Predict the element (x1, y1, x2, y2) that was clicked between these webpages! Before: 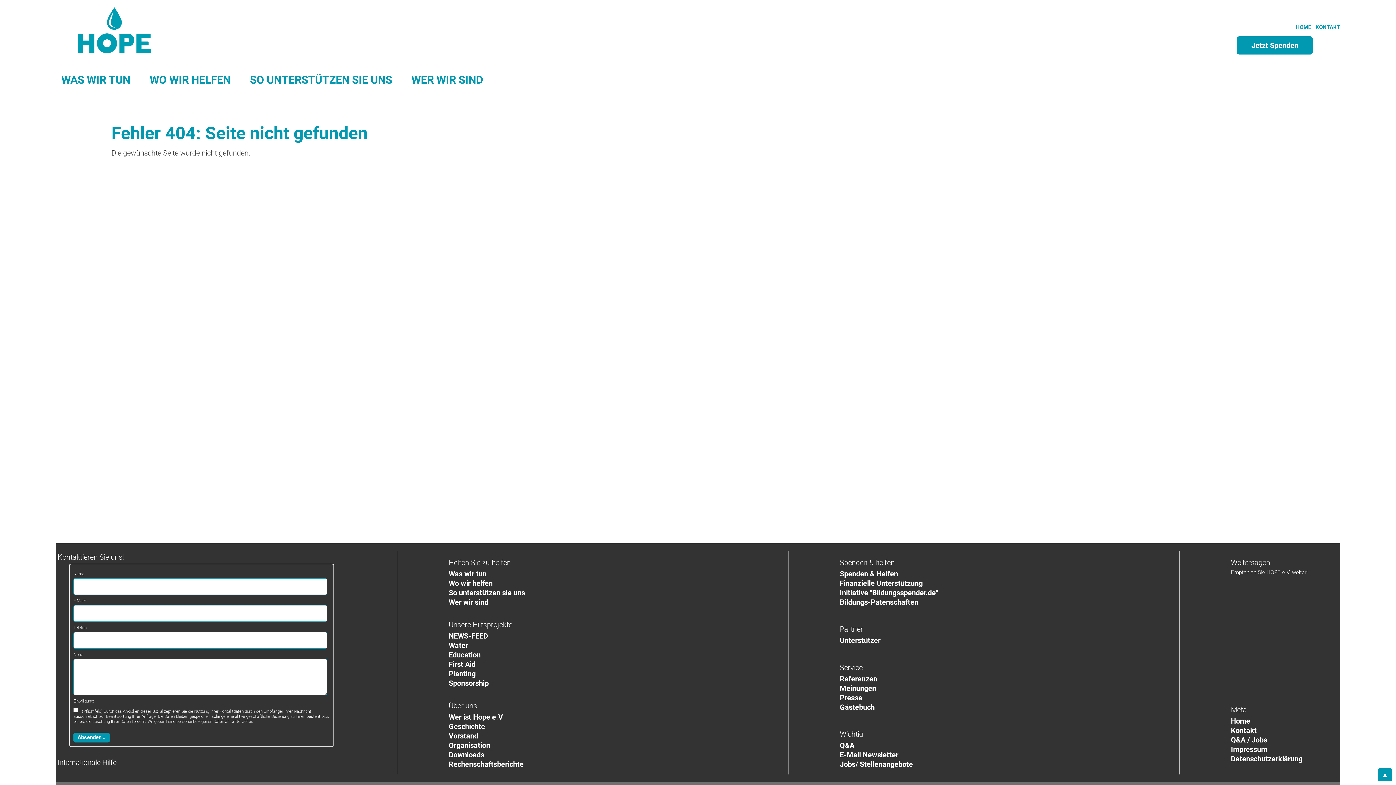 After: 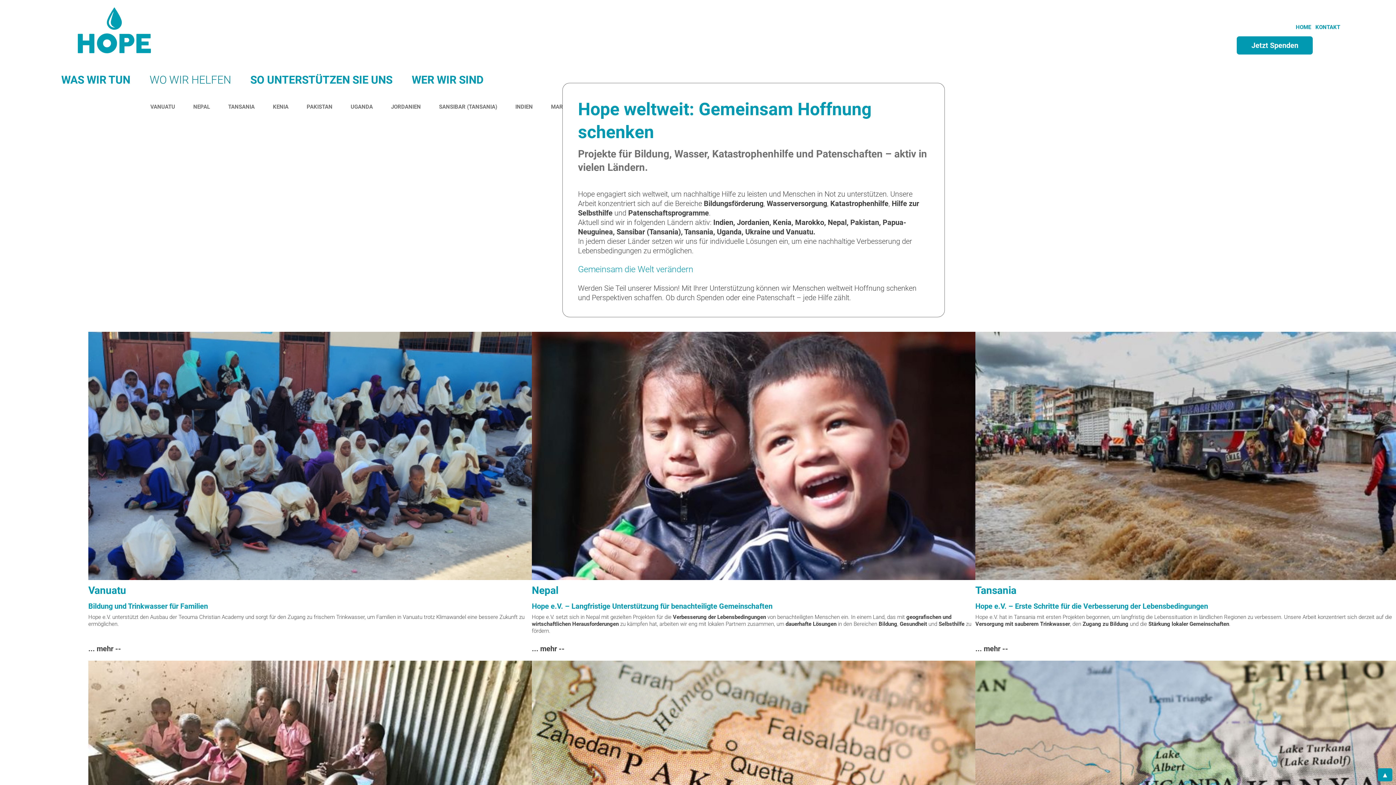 Action: bbox: (448, 578, 492, 588) label: Wo wir helfen